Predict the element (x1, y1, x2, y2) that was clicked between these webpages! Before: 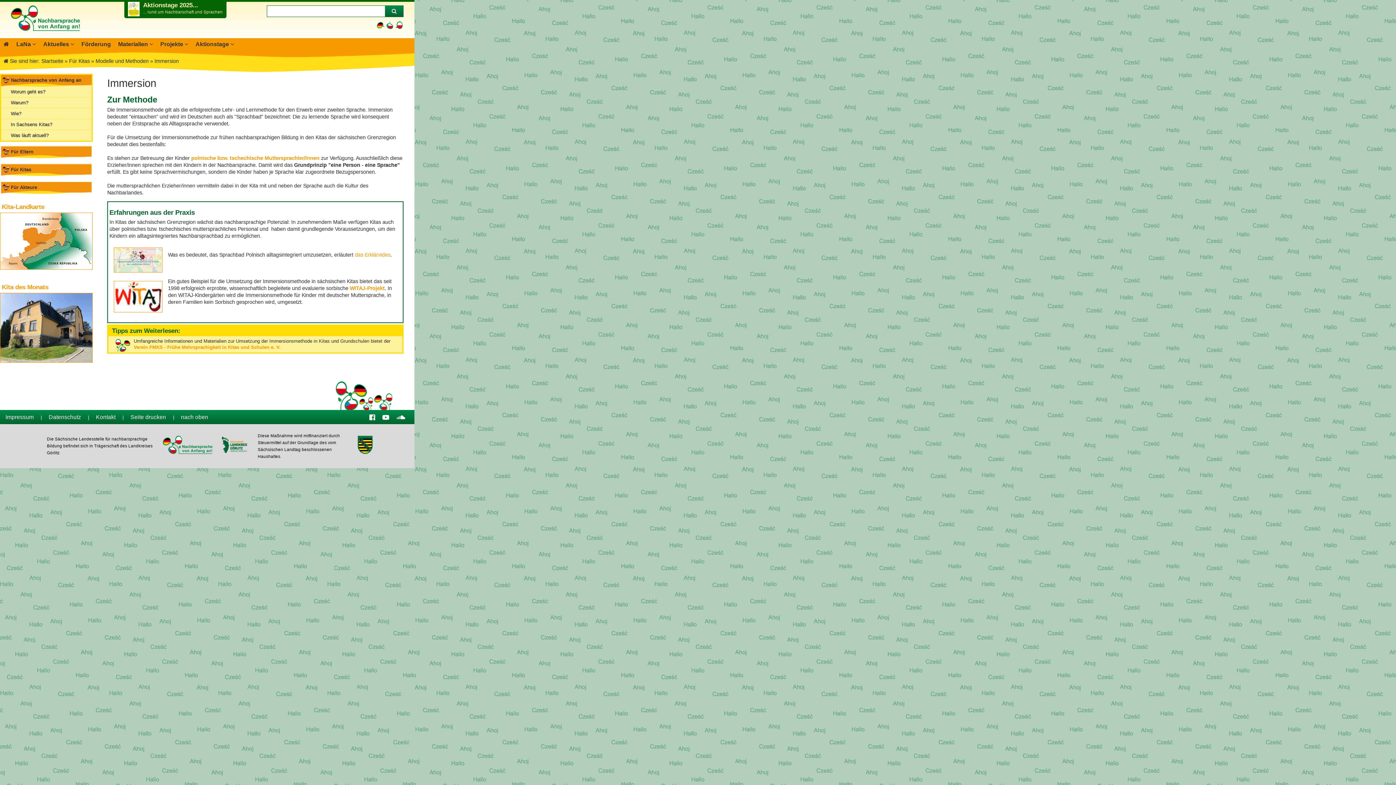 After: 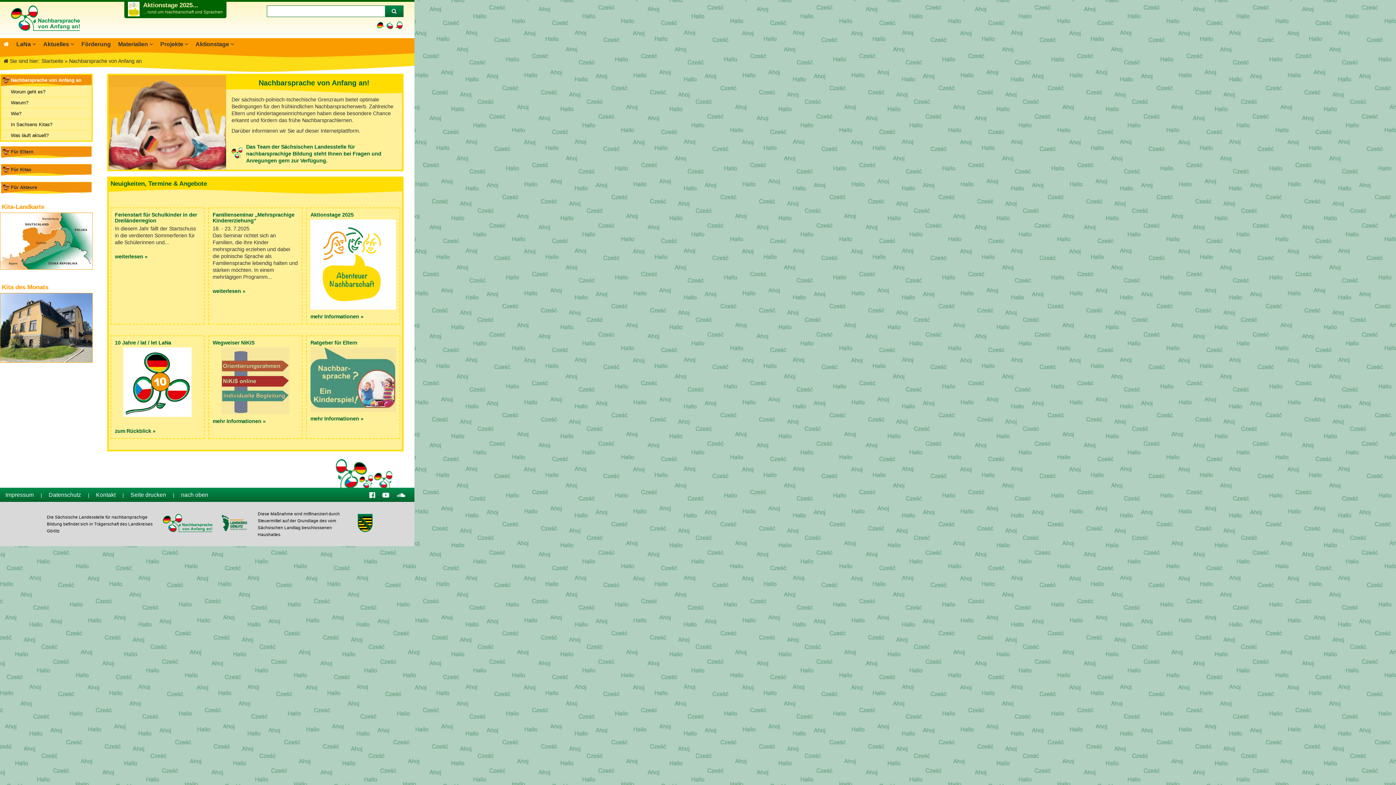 Action: bbox: (162, 436, 216, 456)